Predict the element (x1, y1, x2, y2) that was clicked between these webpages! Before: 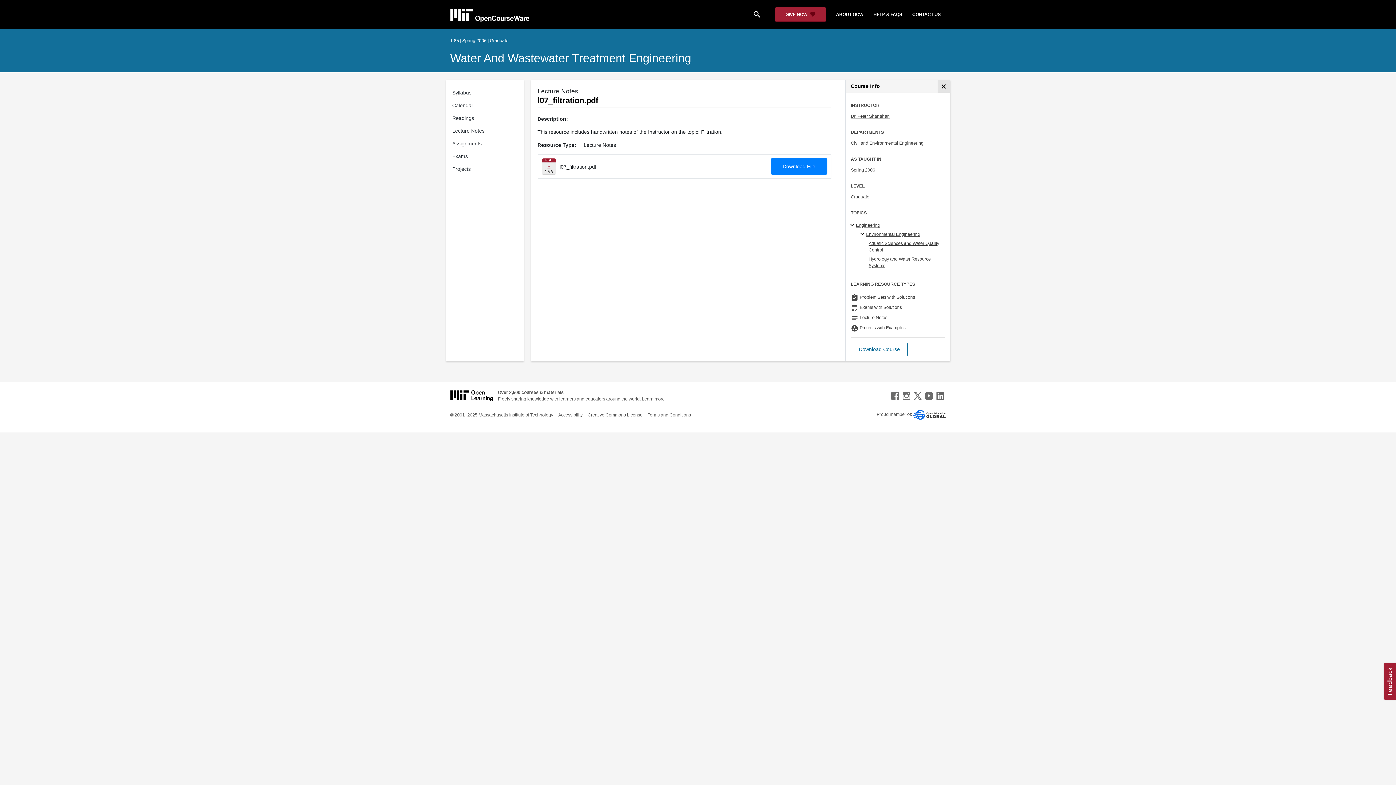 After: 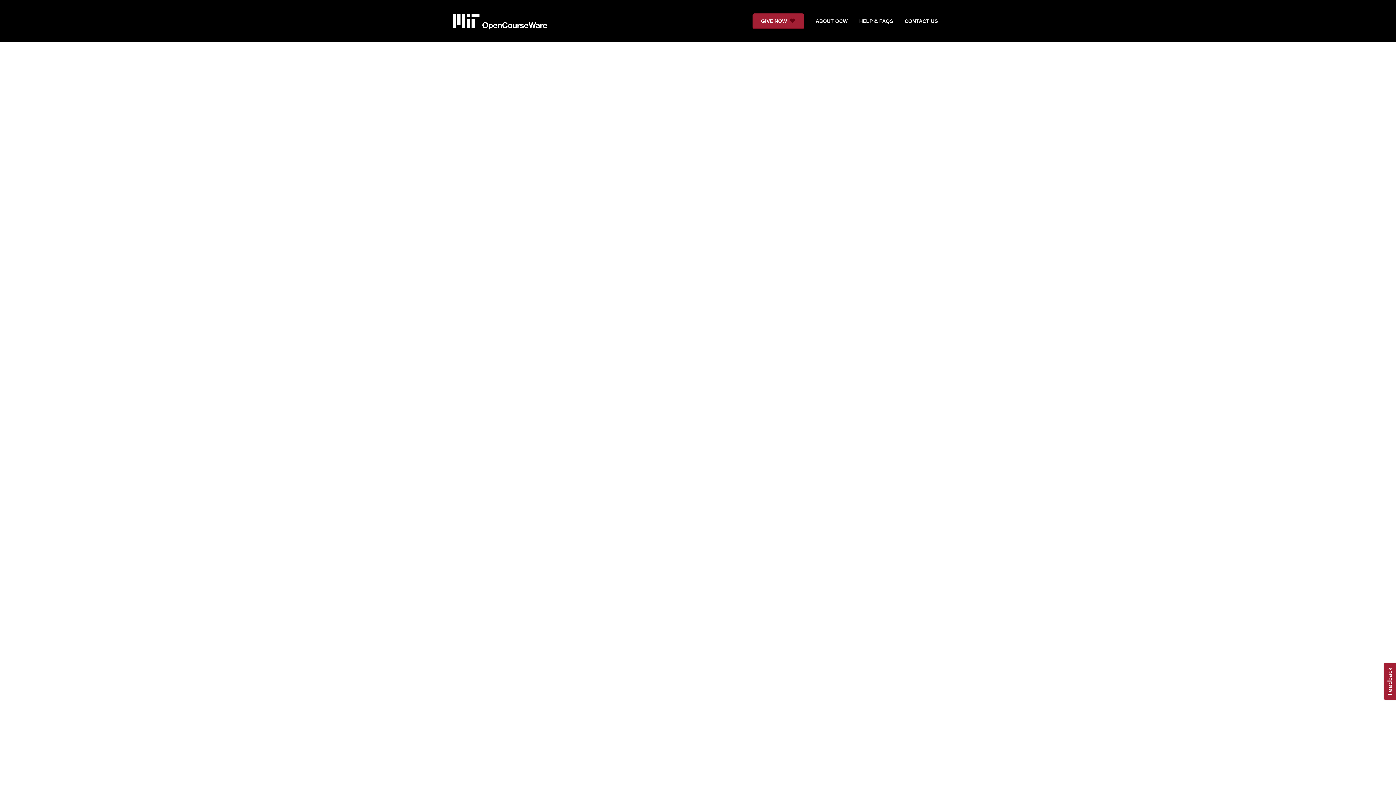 Action: label: search bbox: (747, 7, 775, 21)